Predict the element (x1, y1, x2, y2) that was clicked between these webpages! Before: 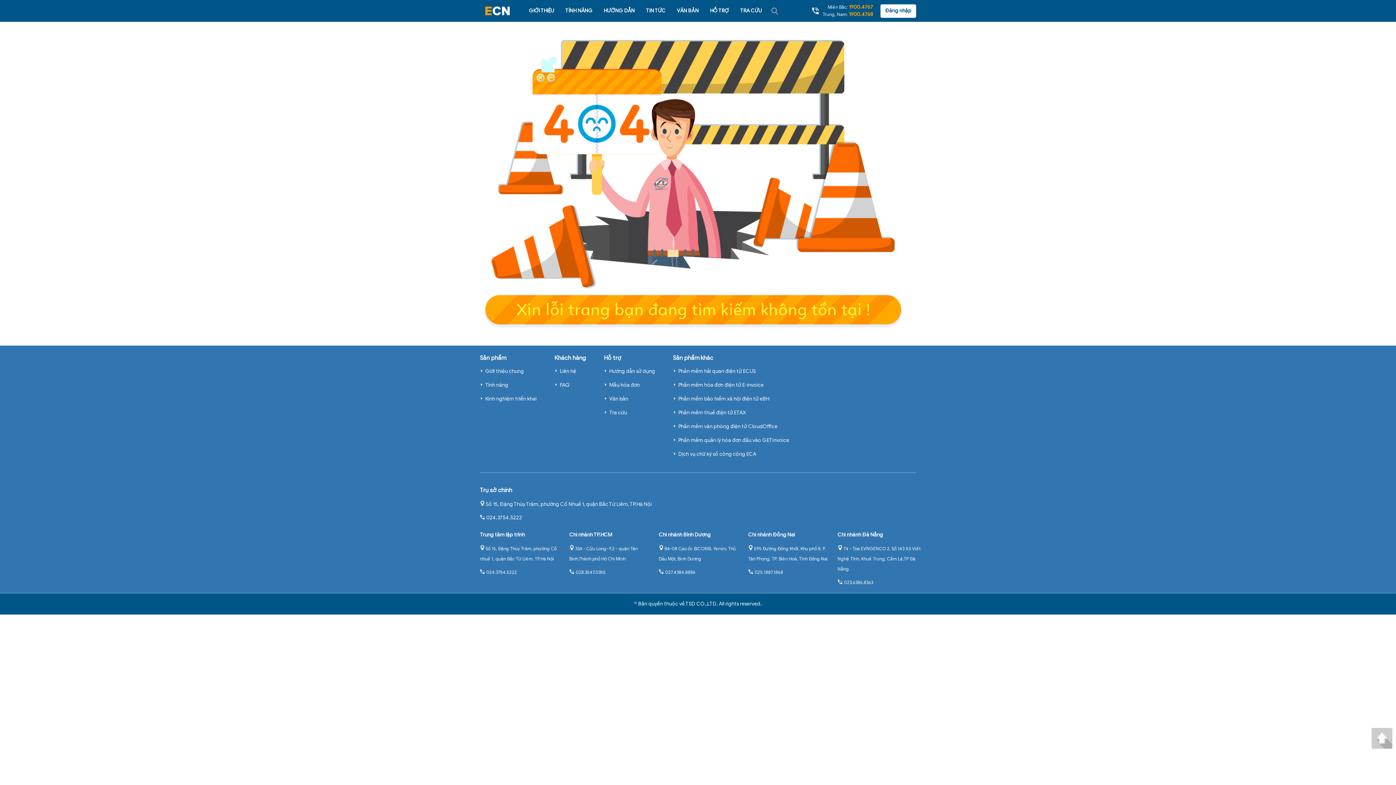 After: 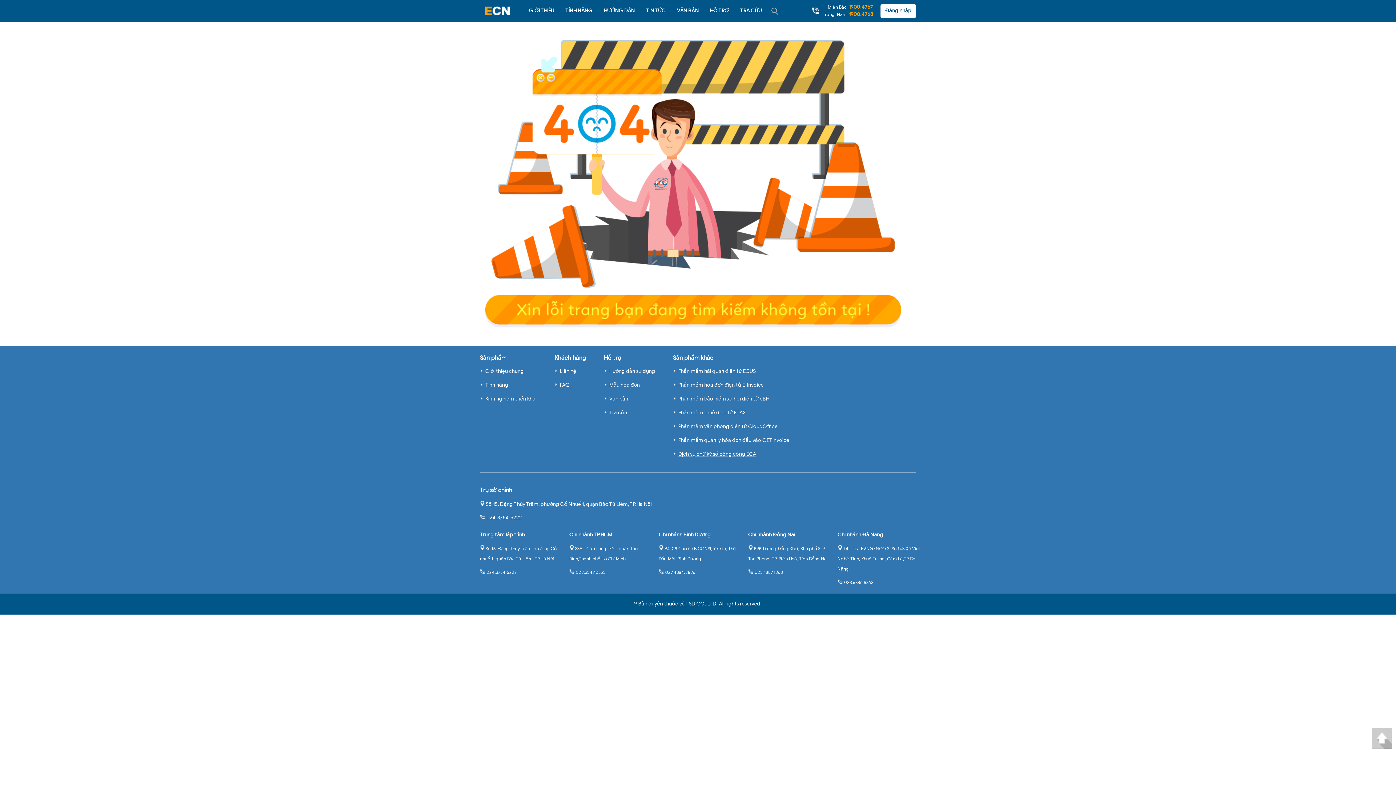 Action: bbox: (673, 449, 789, 459) label: Dịch vụ chữ ký số công cộng ECA